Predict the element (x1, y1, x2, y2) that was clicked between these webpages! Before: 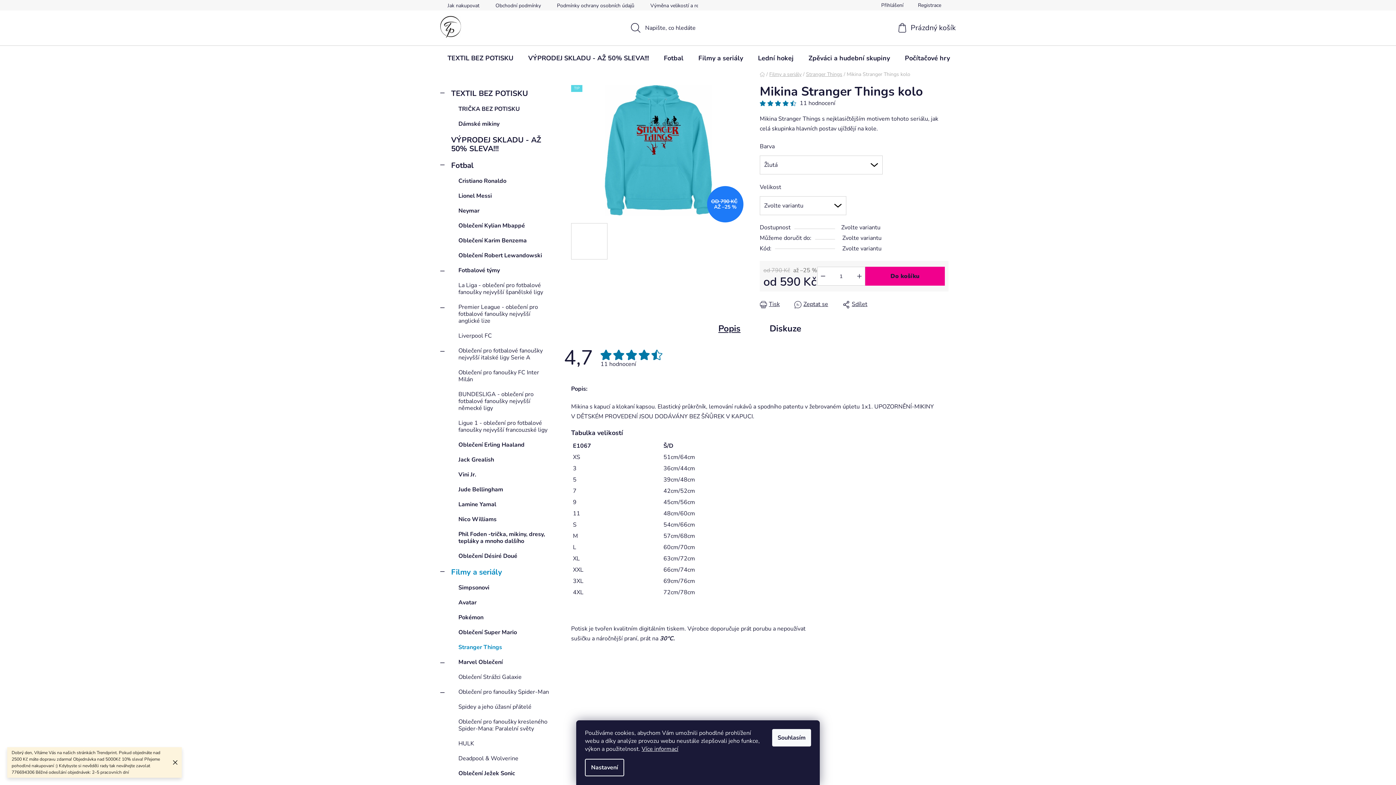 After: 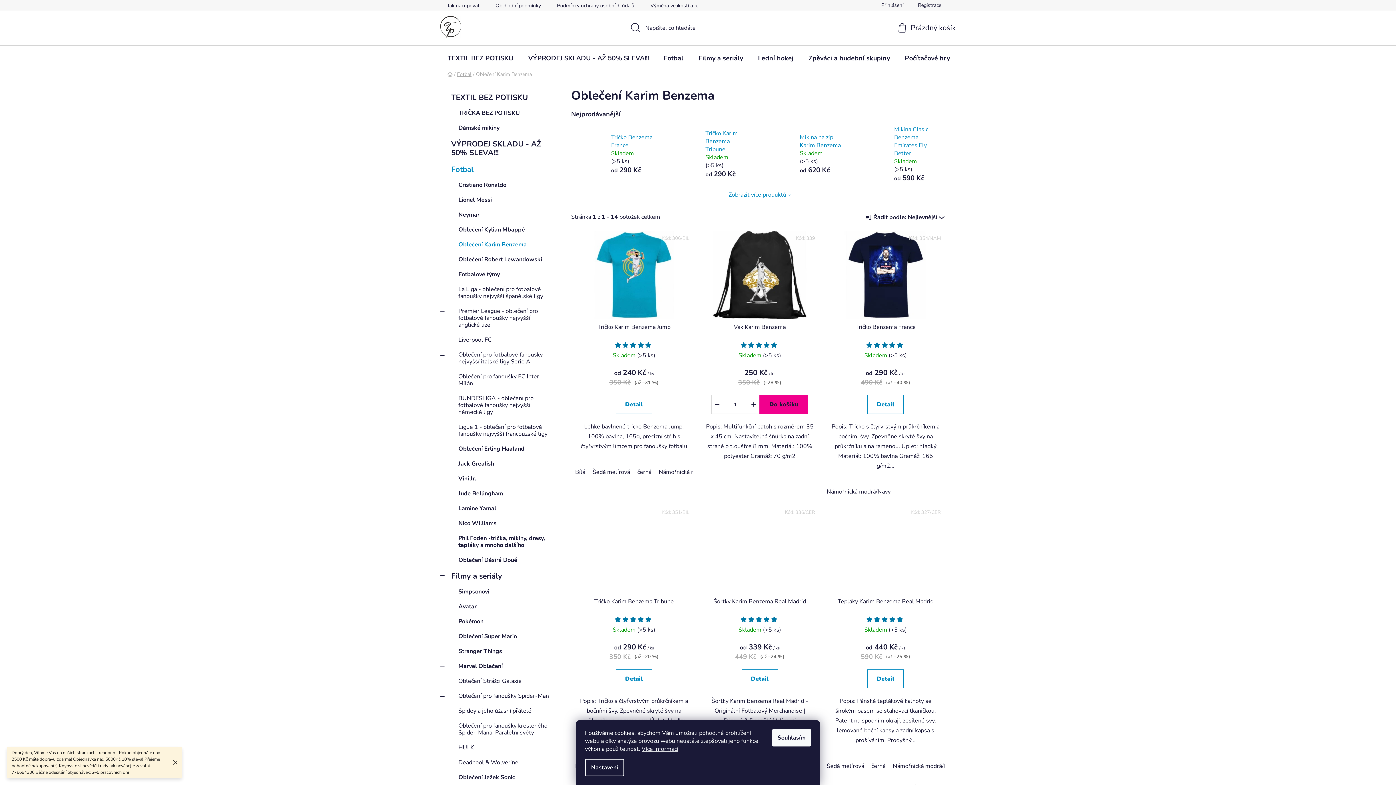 Action: bbox: (440, 233, 556, 248) label: Oblečení Karim Benzema